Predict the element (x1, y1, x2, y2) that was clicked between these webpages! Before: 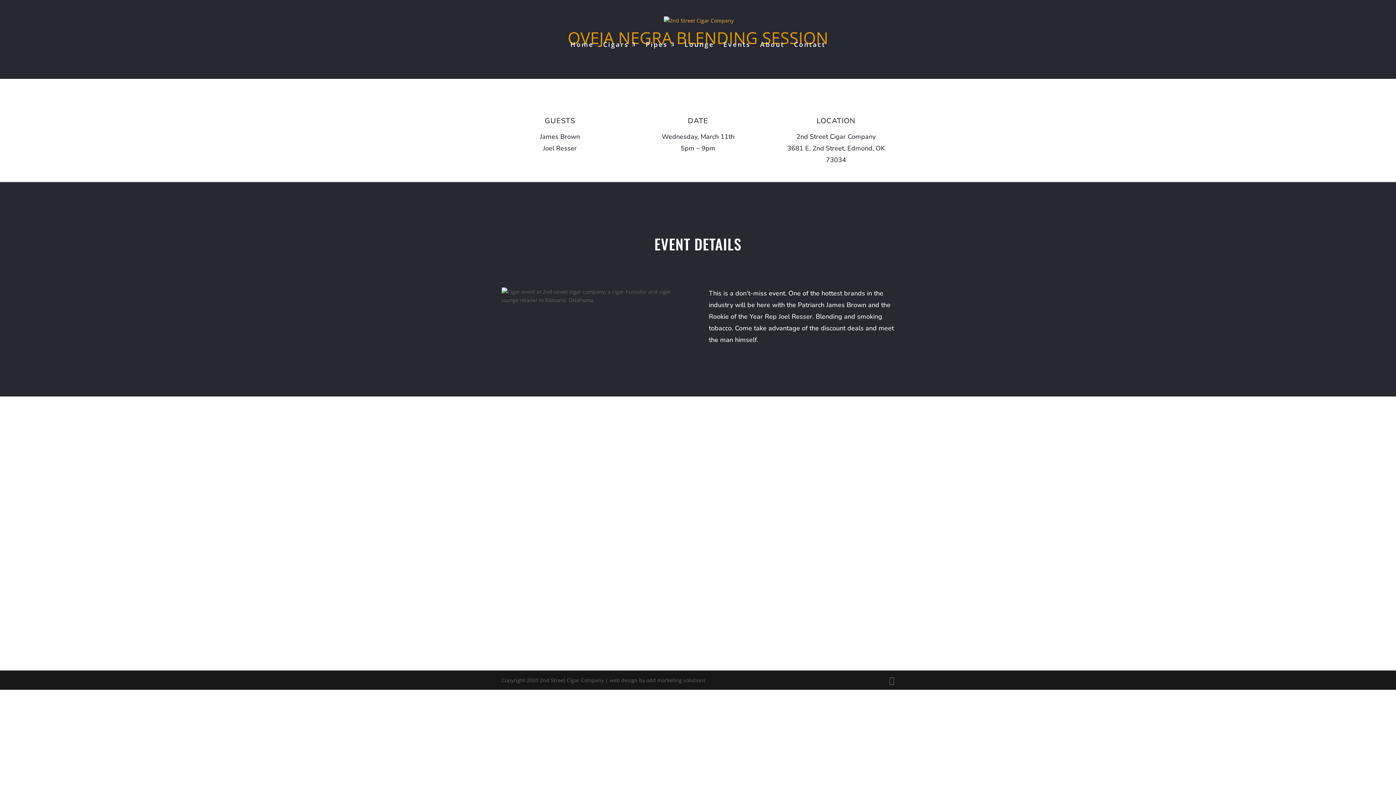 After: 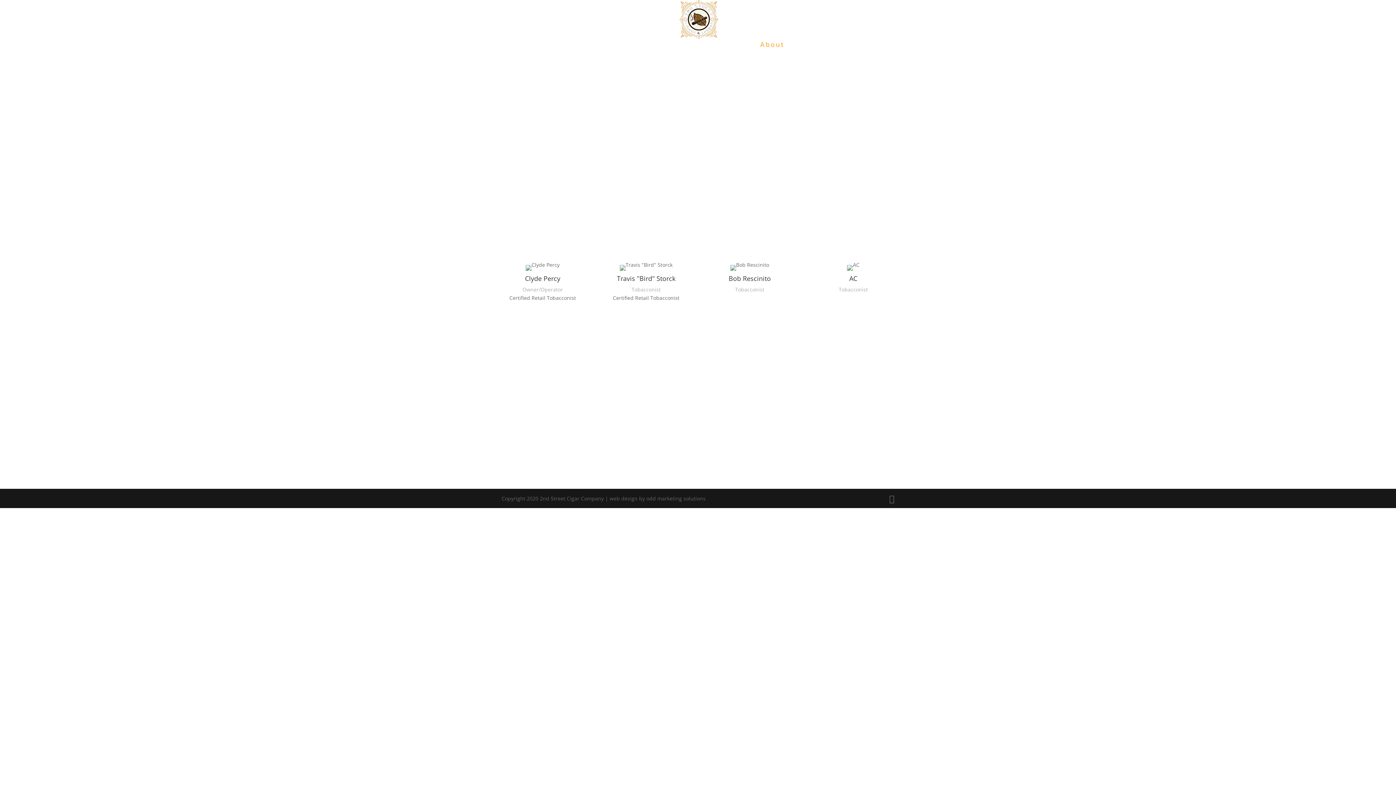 Action: label: About bbox: (760, 41, 784, 54)